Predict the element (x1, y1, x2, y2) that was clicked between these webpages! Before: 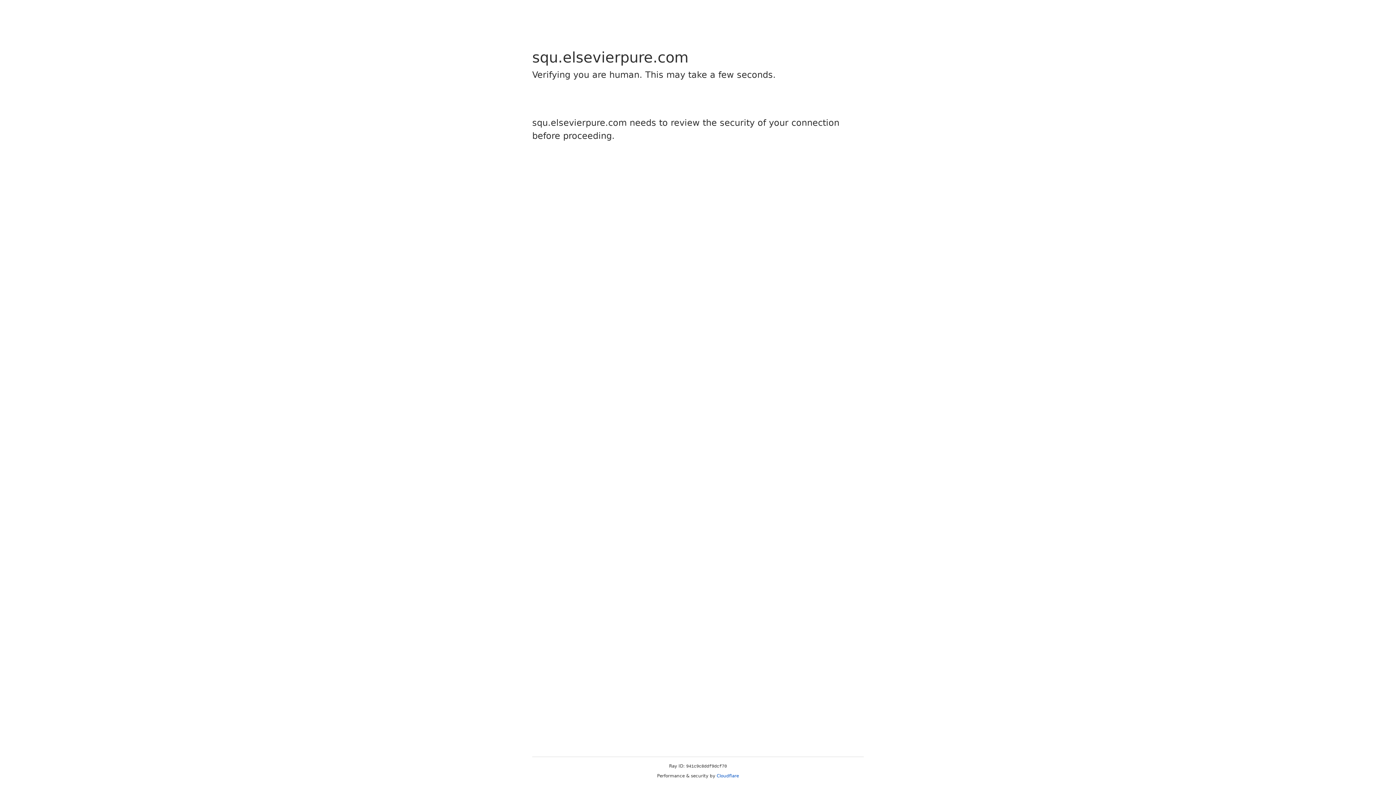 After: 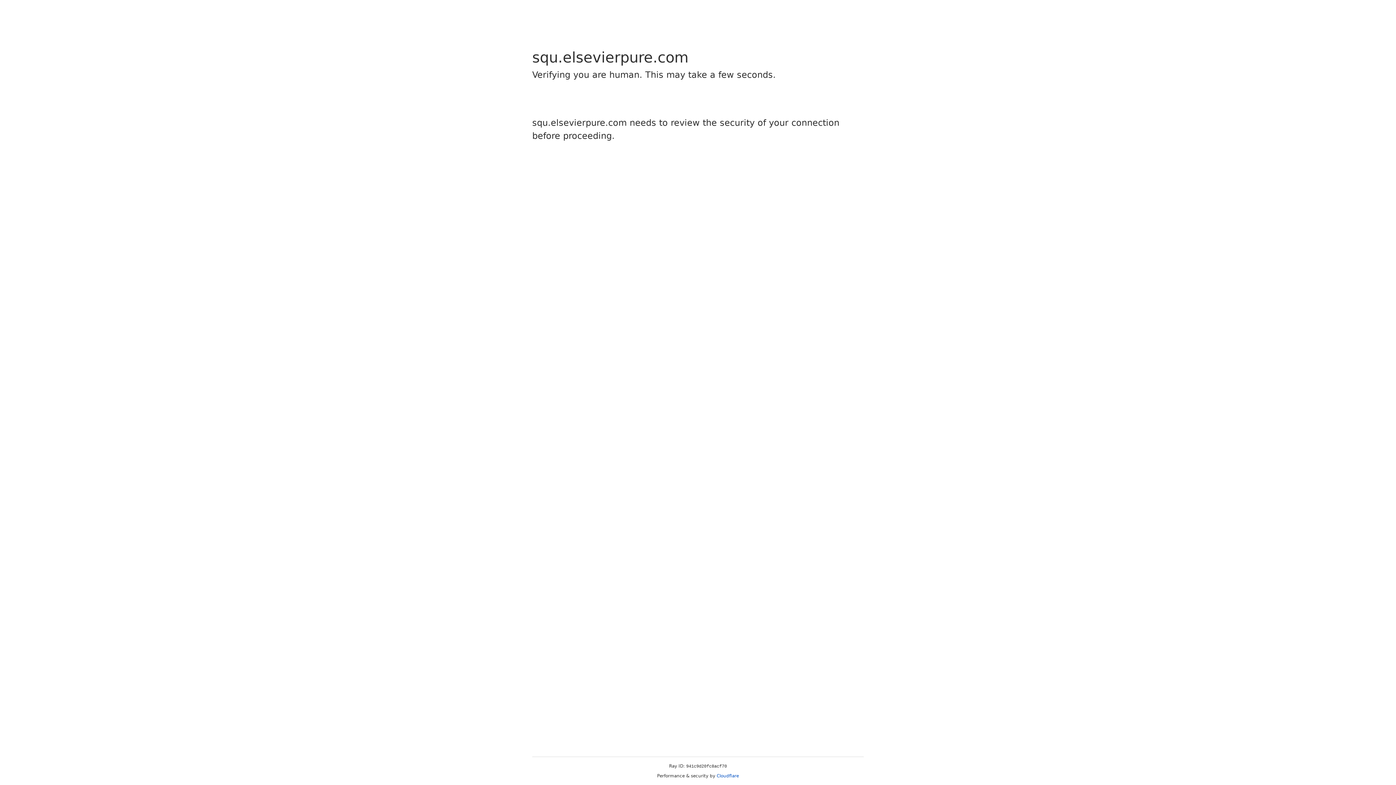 Action: label: Cloudflare bbox: (716, 773, 739, 778)